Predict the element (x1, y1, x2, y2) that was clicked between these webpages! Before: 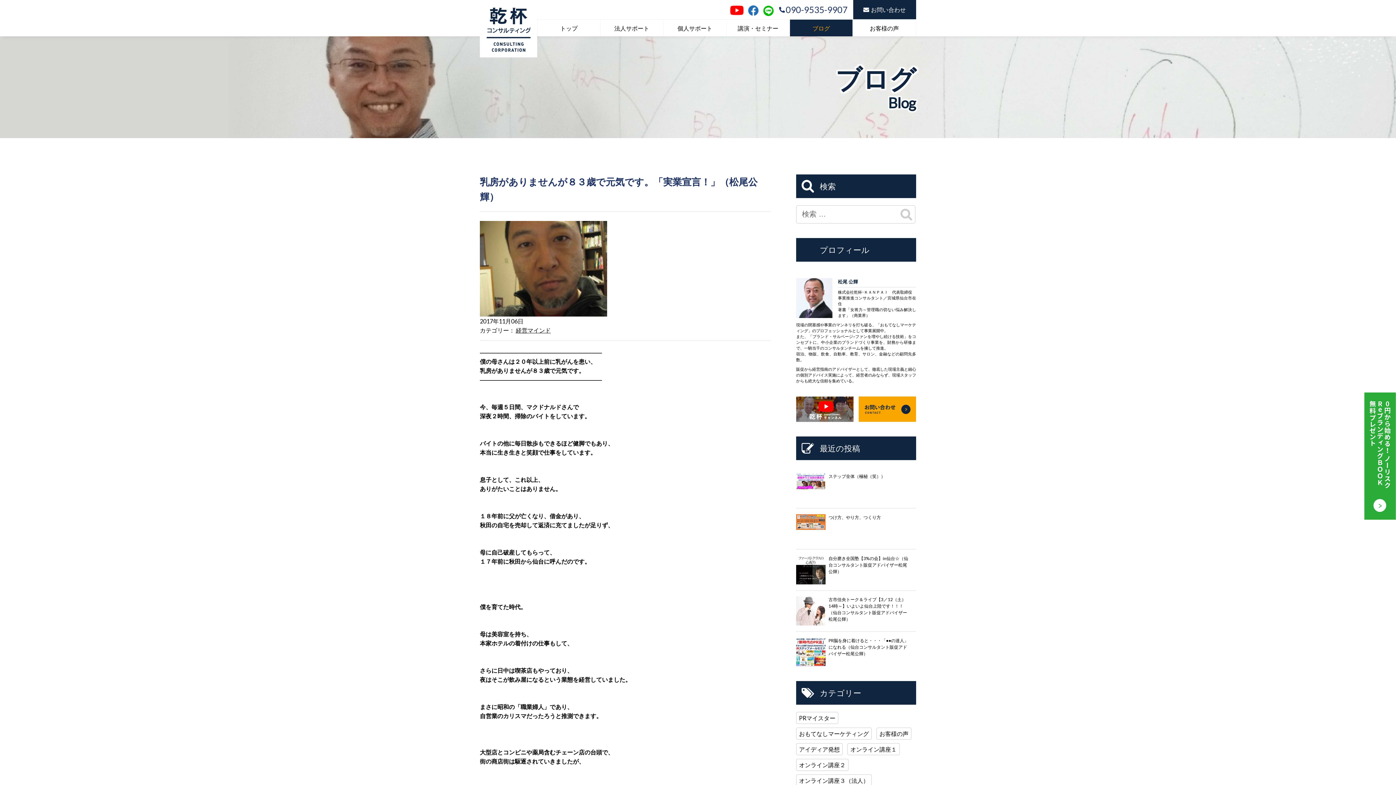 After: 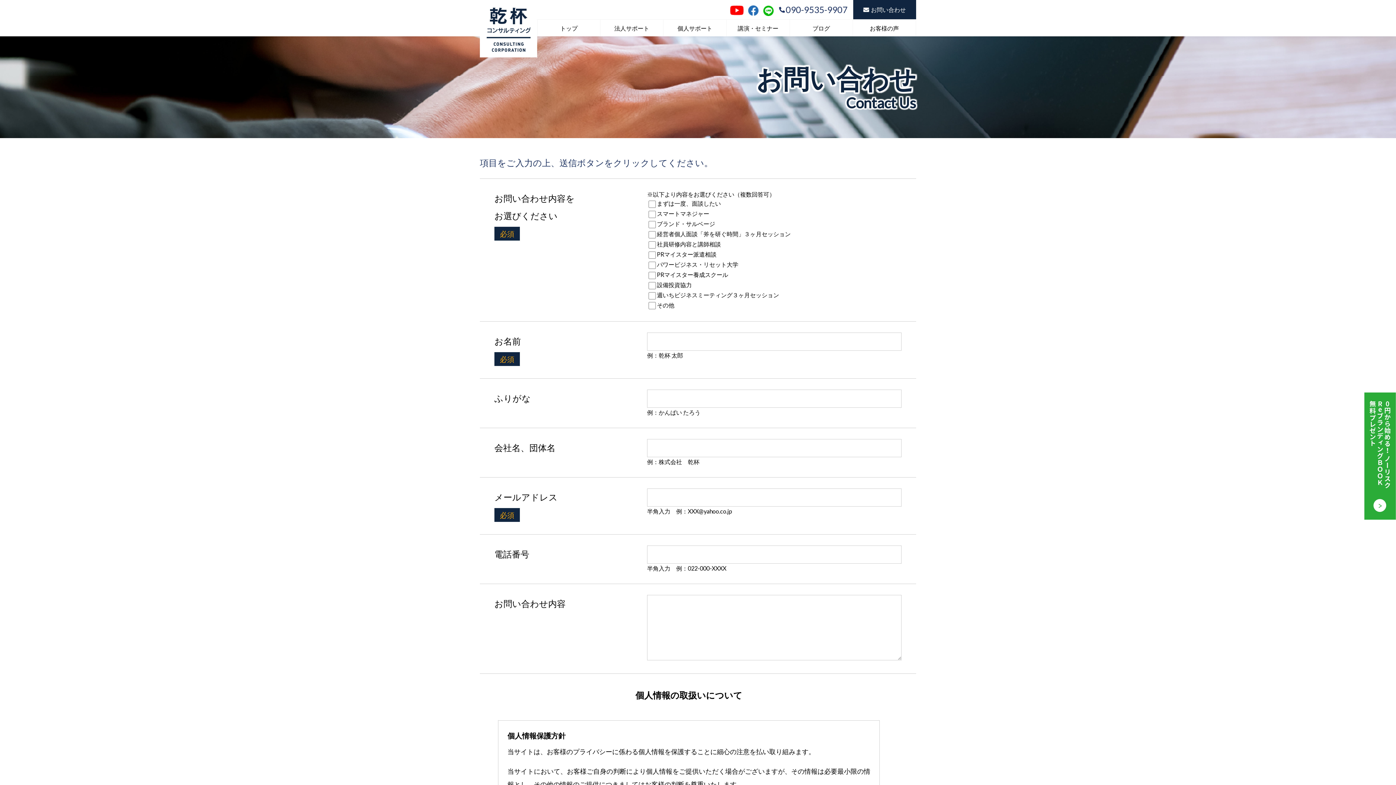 Action: bbox: (853, 0, 916, 19) label: お問い合わせ